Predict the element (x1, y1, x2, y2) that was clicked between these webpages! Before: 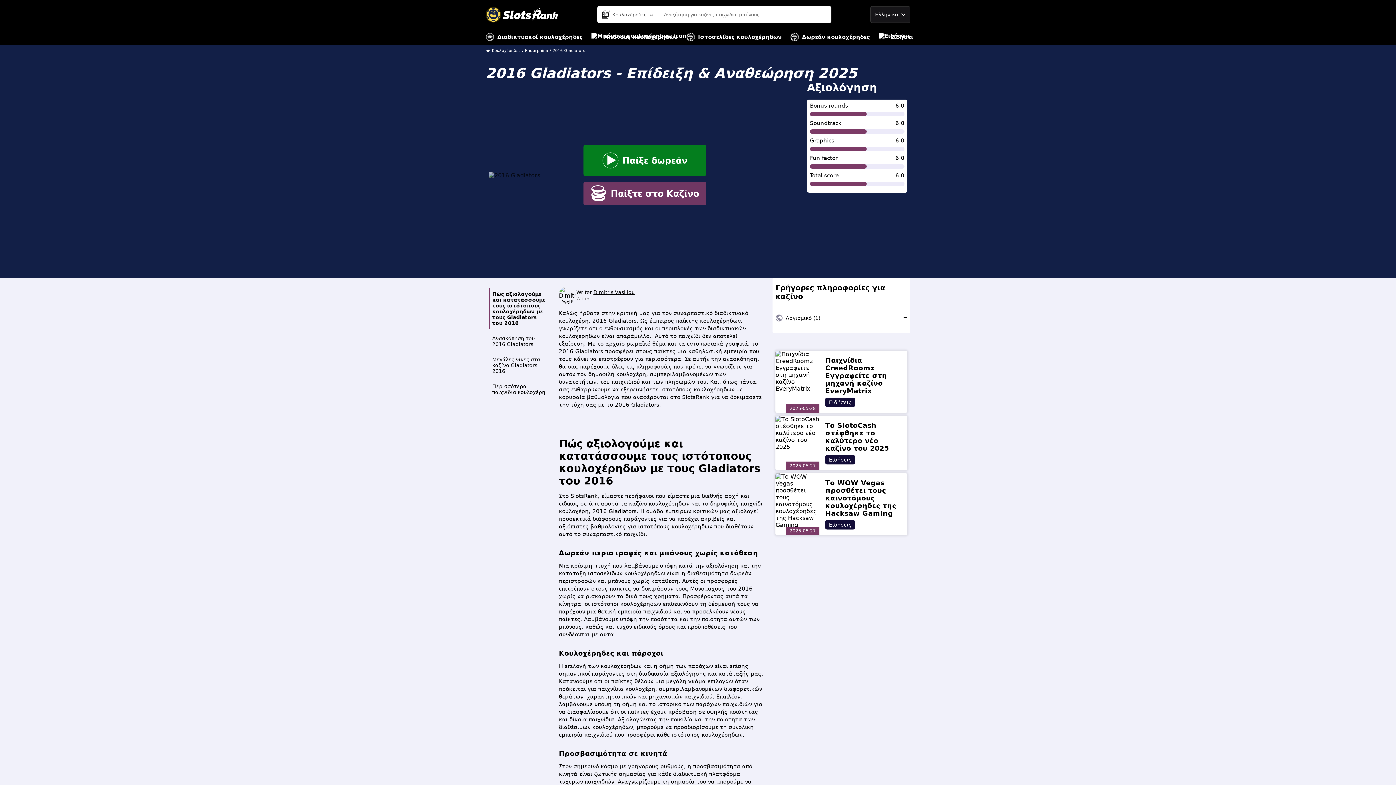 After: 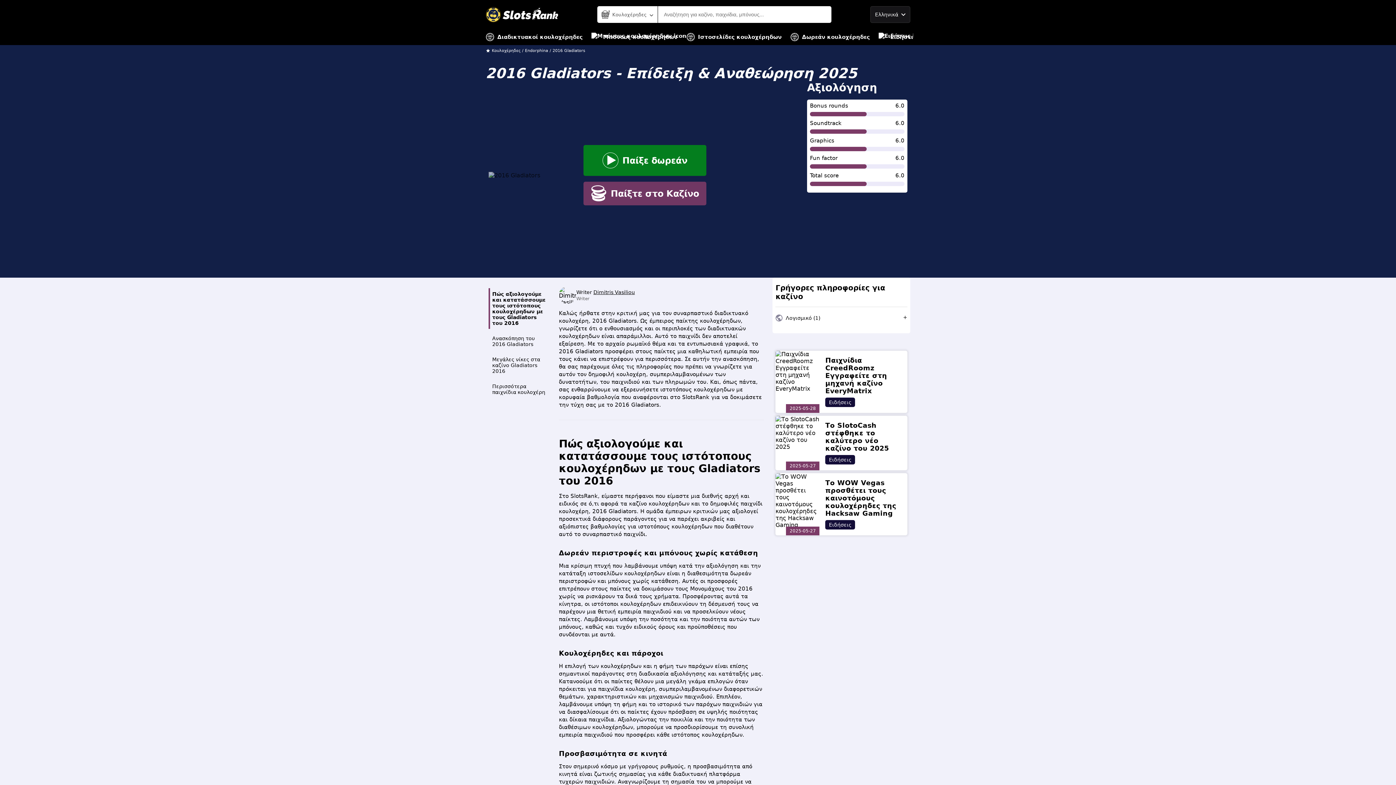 Action: label: 2016 Gladiators bbox: (552, 48, 585, 53)